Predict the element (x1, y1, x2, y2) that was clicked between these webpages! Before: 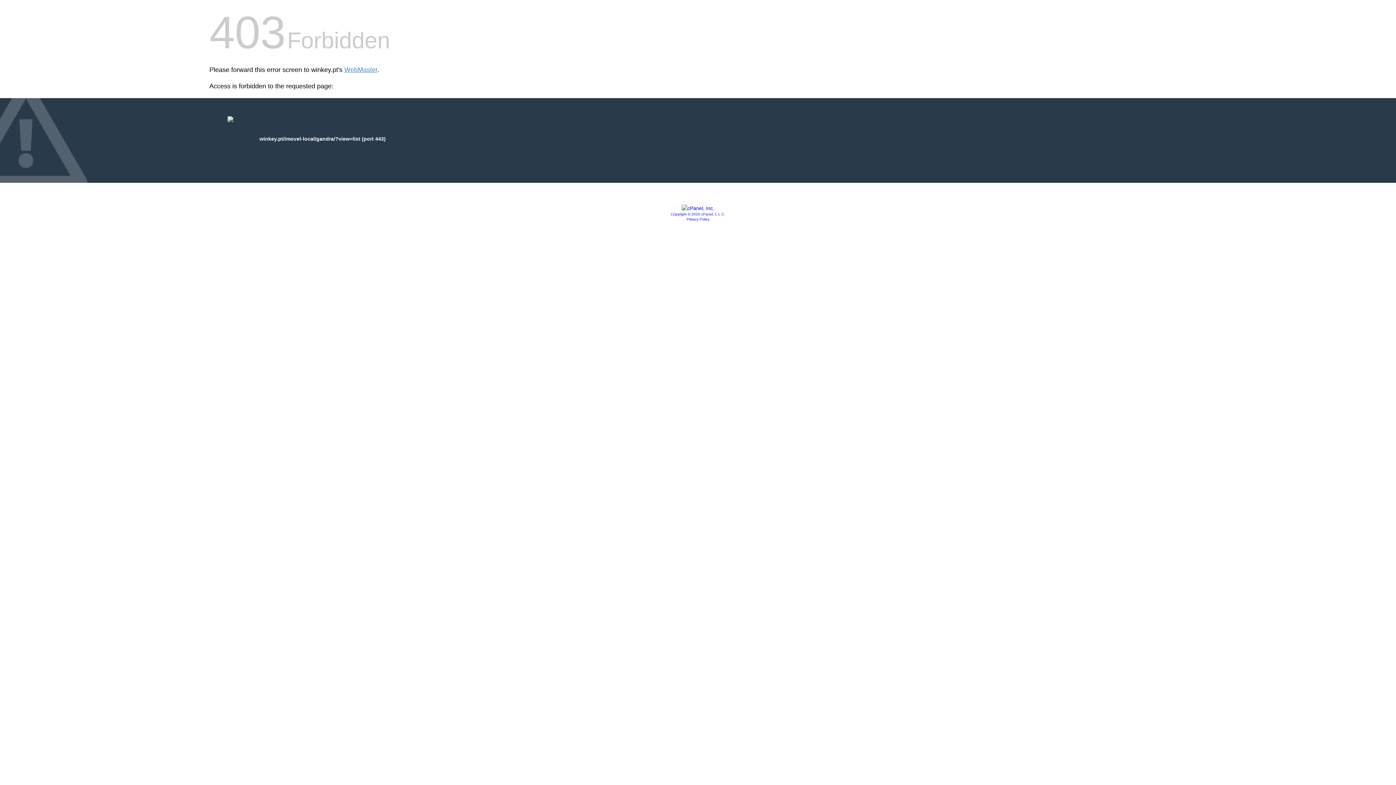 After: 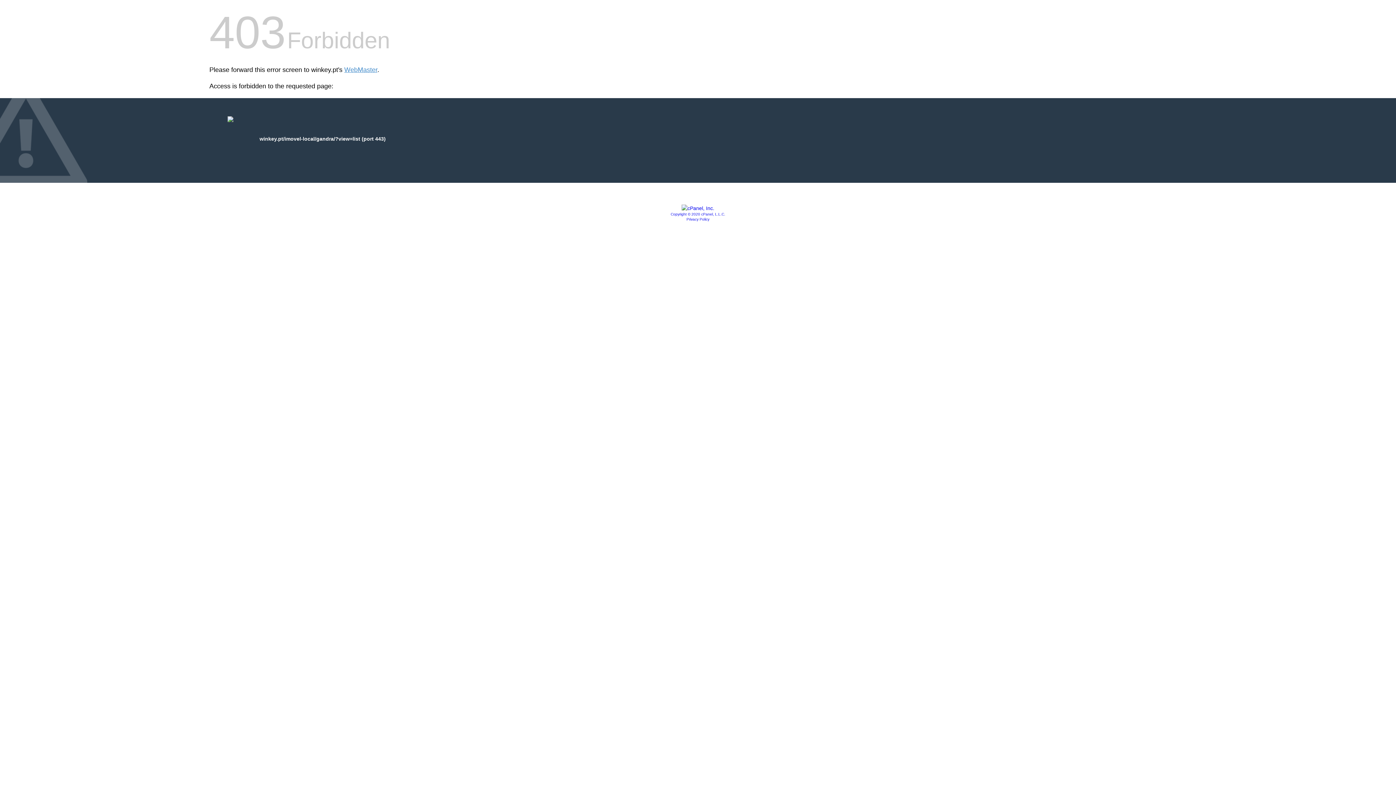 Action: bbox: (681, 205, 714, 211)